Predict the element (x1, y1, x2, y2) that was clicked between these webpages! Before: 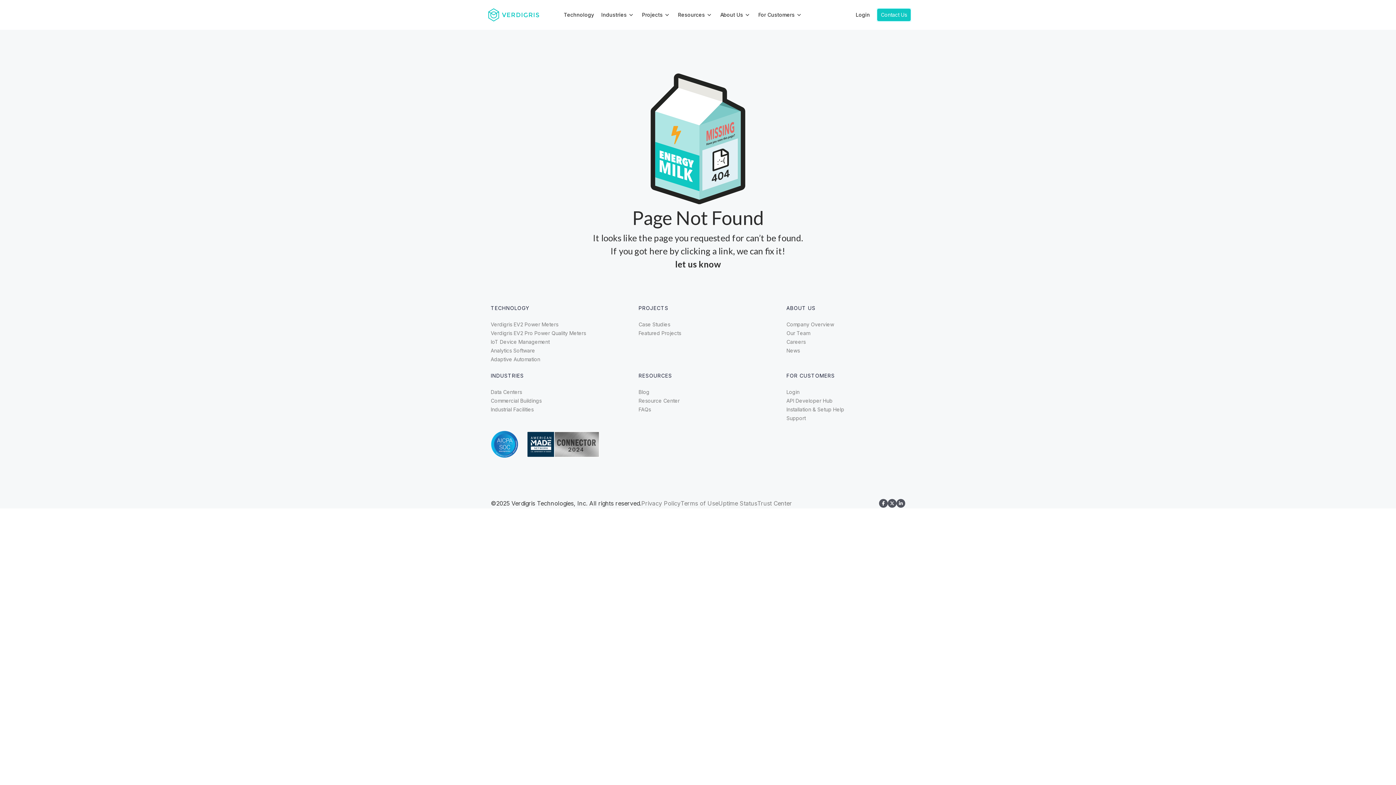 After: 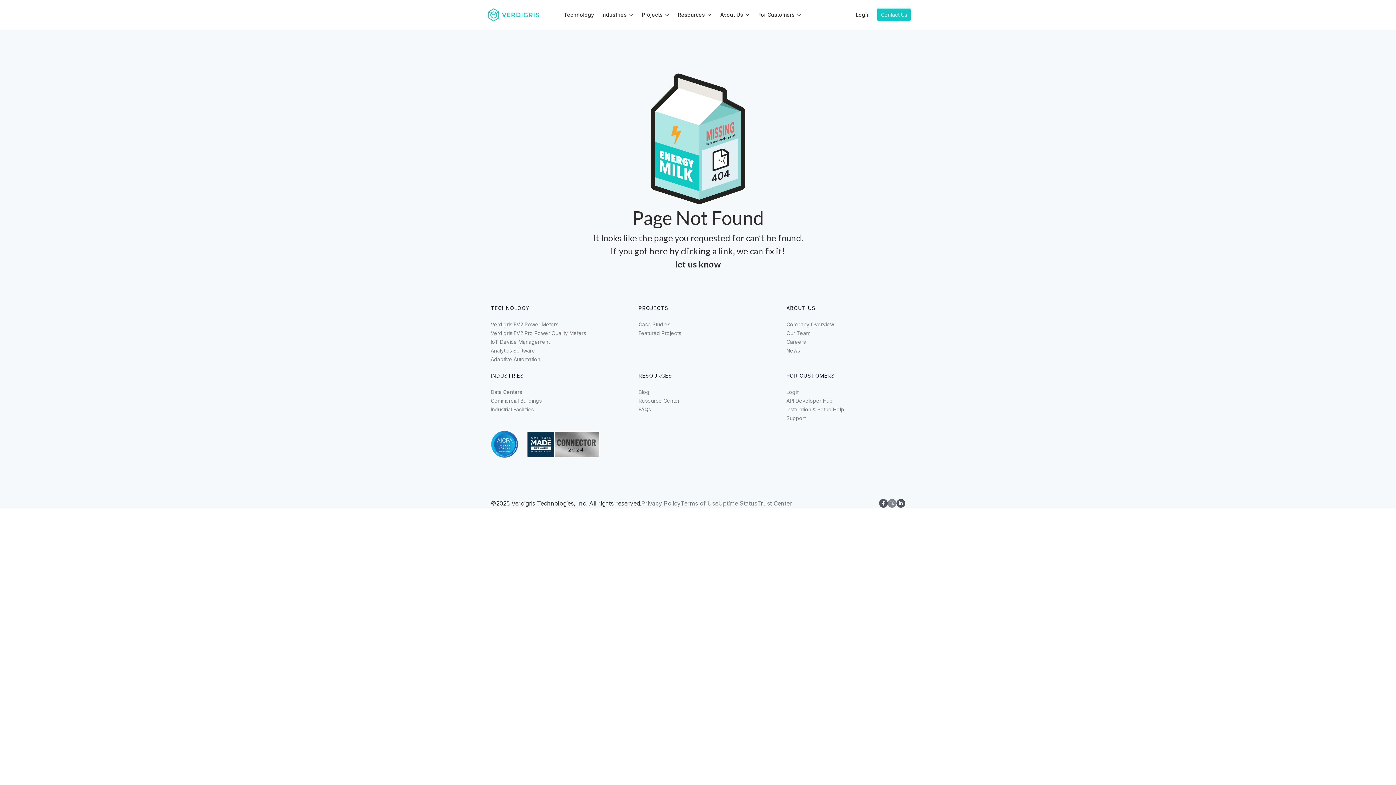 Action: bbox: (888, 499, 896, 508)